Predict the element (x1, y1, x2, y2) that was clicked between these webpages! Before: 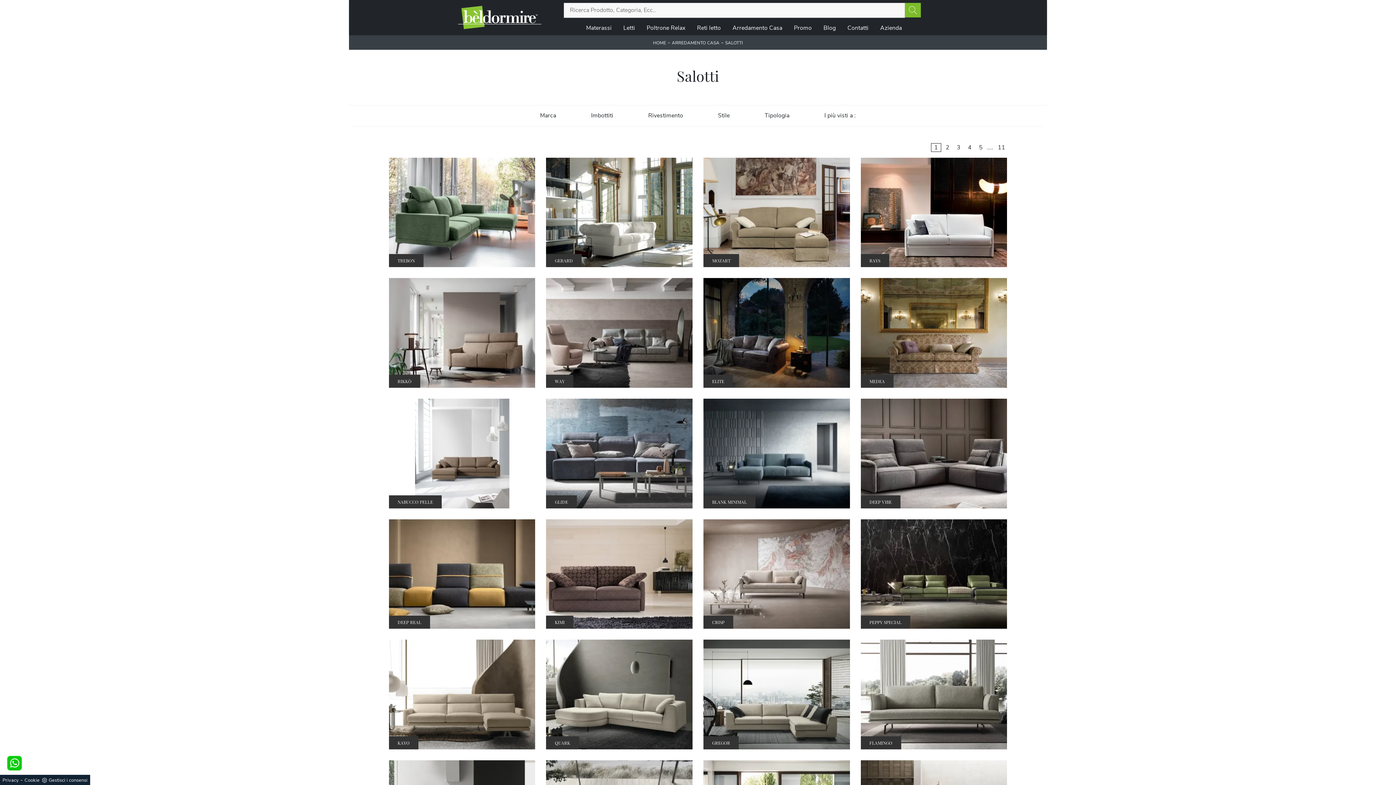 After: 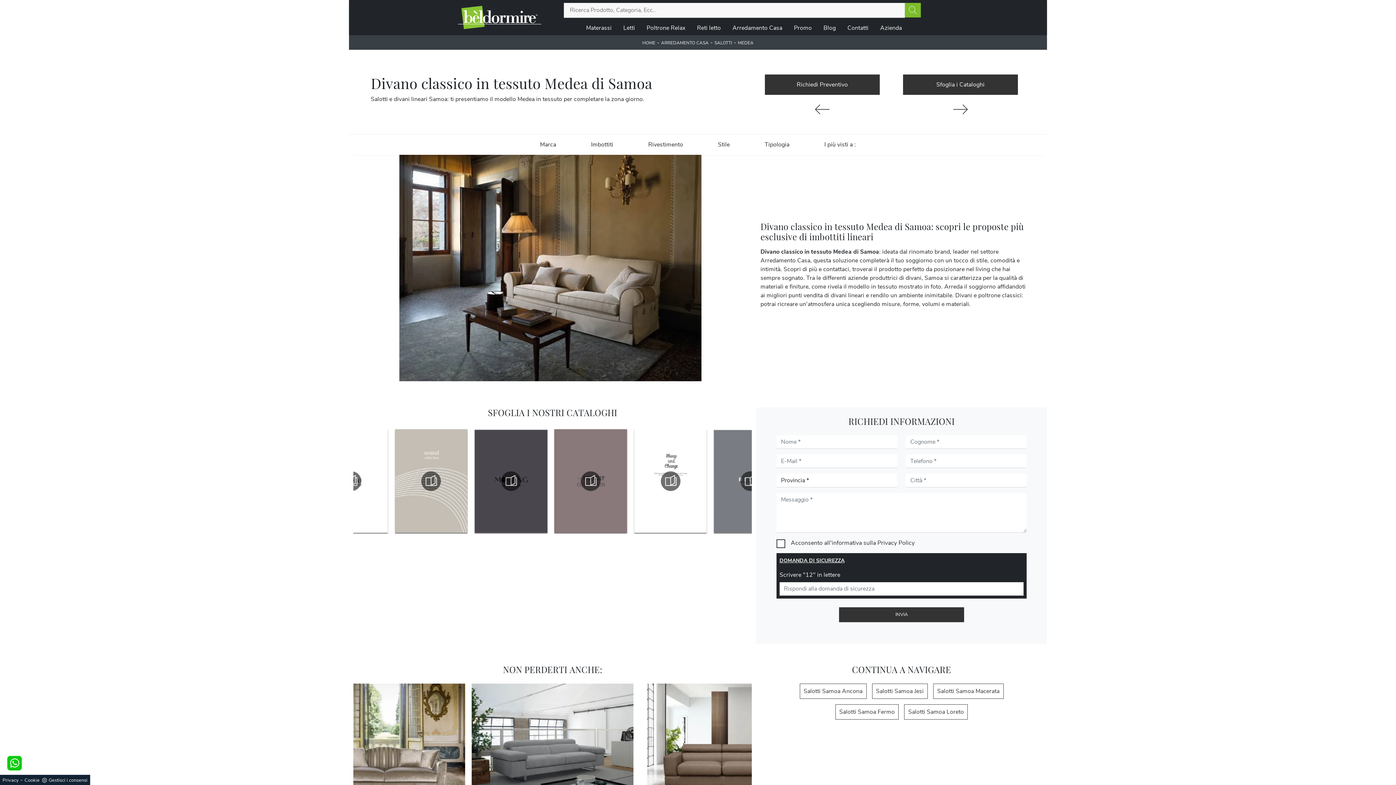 Action: bbox: (860, 278, 1007, 387) label: MEDEA

Salotti e divani lineari Samoa: ti presentiamo il modello Medea in tessuto per completare la zona giorno.